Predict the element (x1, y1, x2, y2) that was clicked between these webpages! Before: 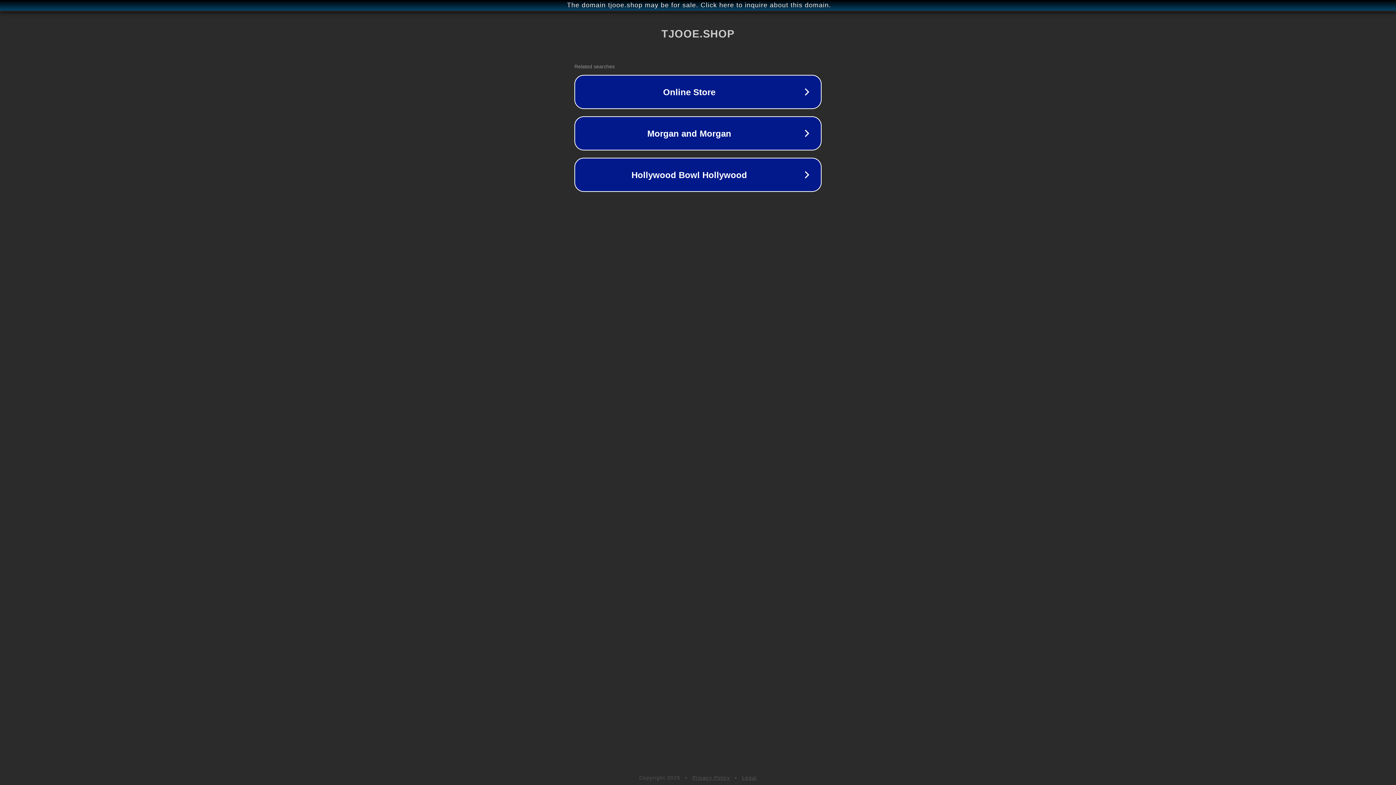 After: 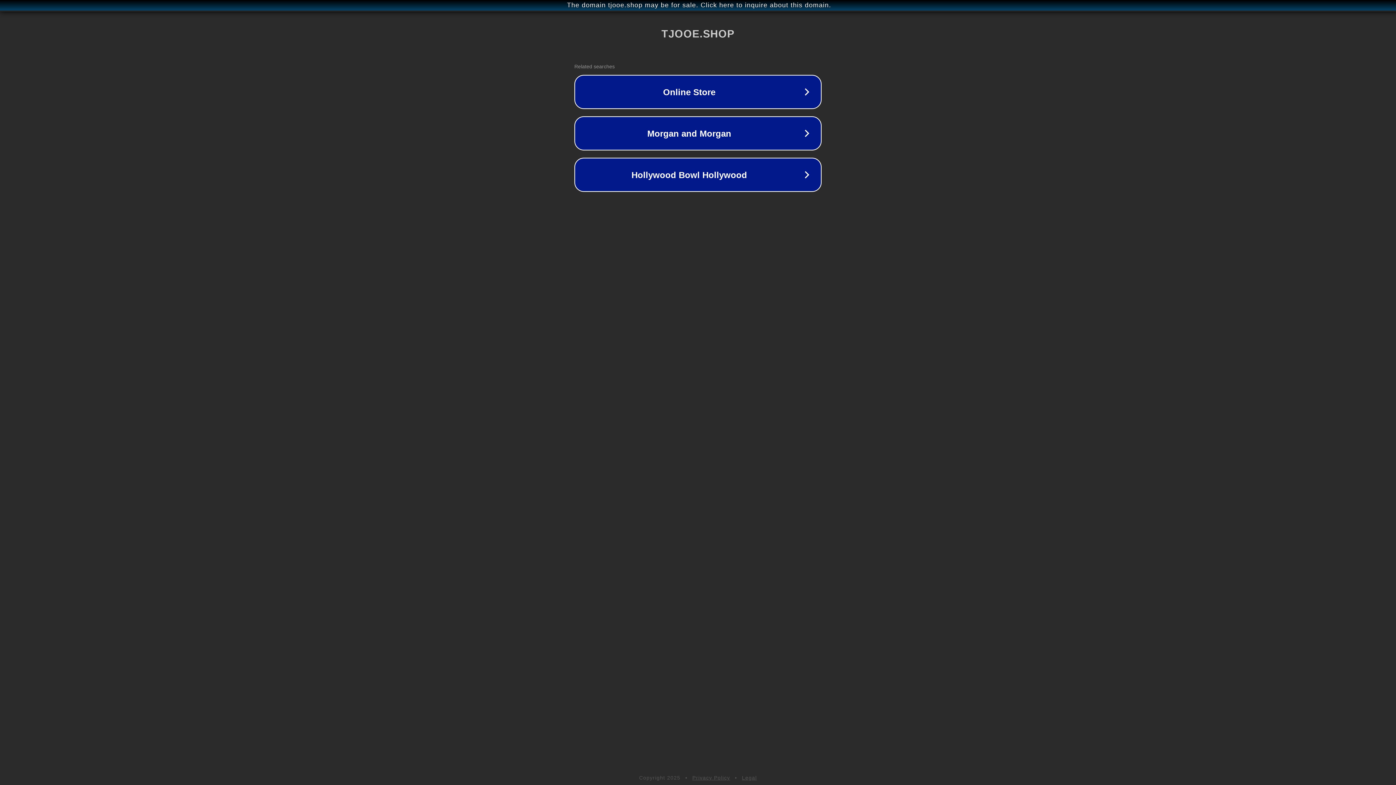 Action: bbox: (692, 775, 730, 781) label: Privacy Policy